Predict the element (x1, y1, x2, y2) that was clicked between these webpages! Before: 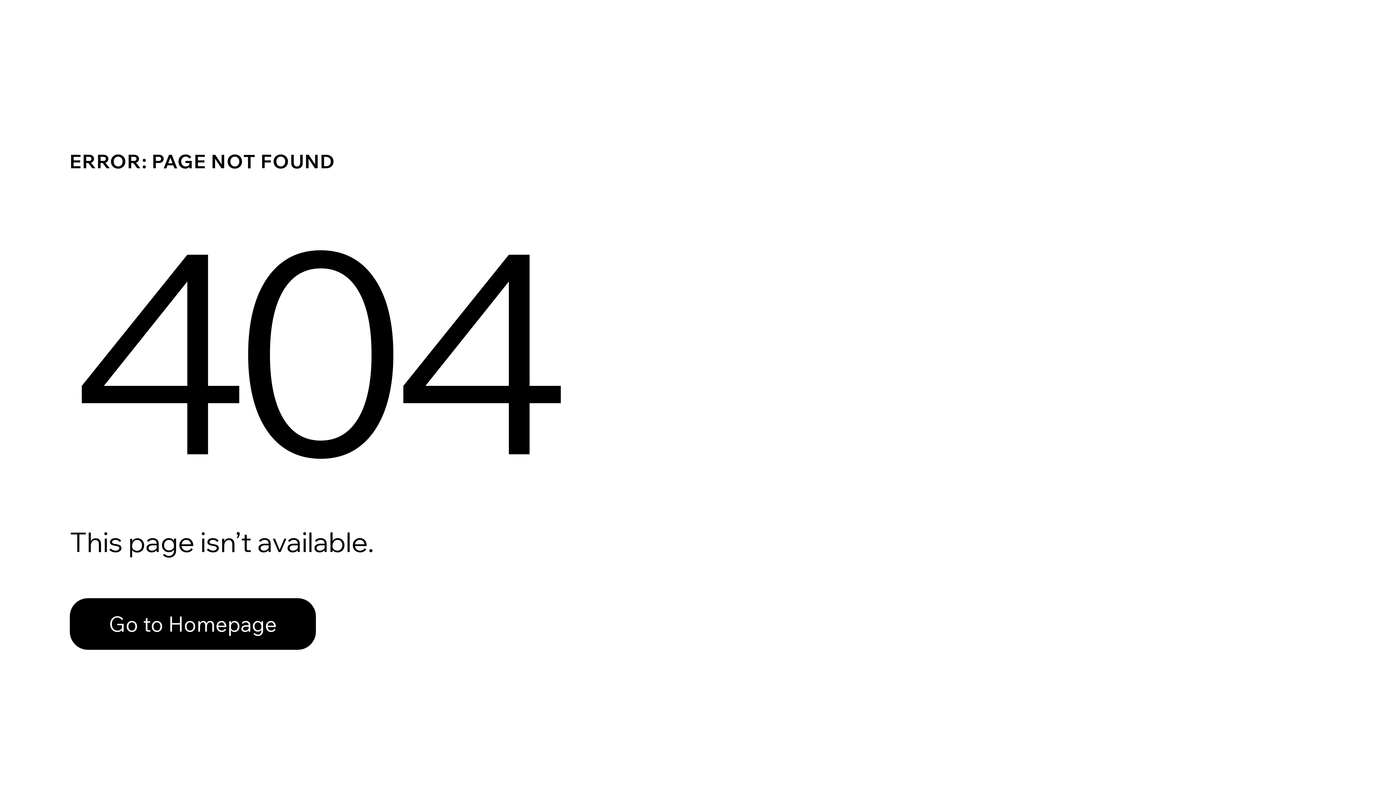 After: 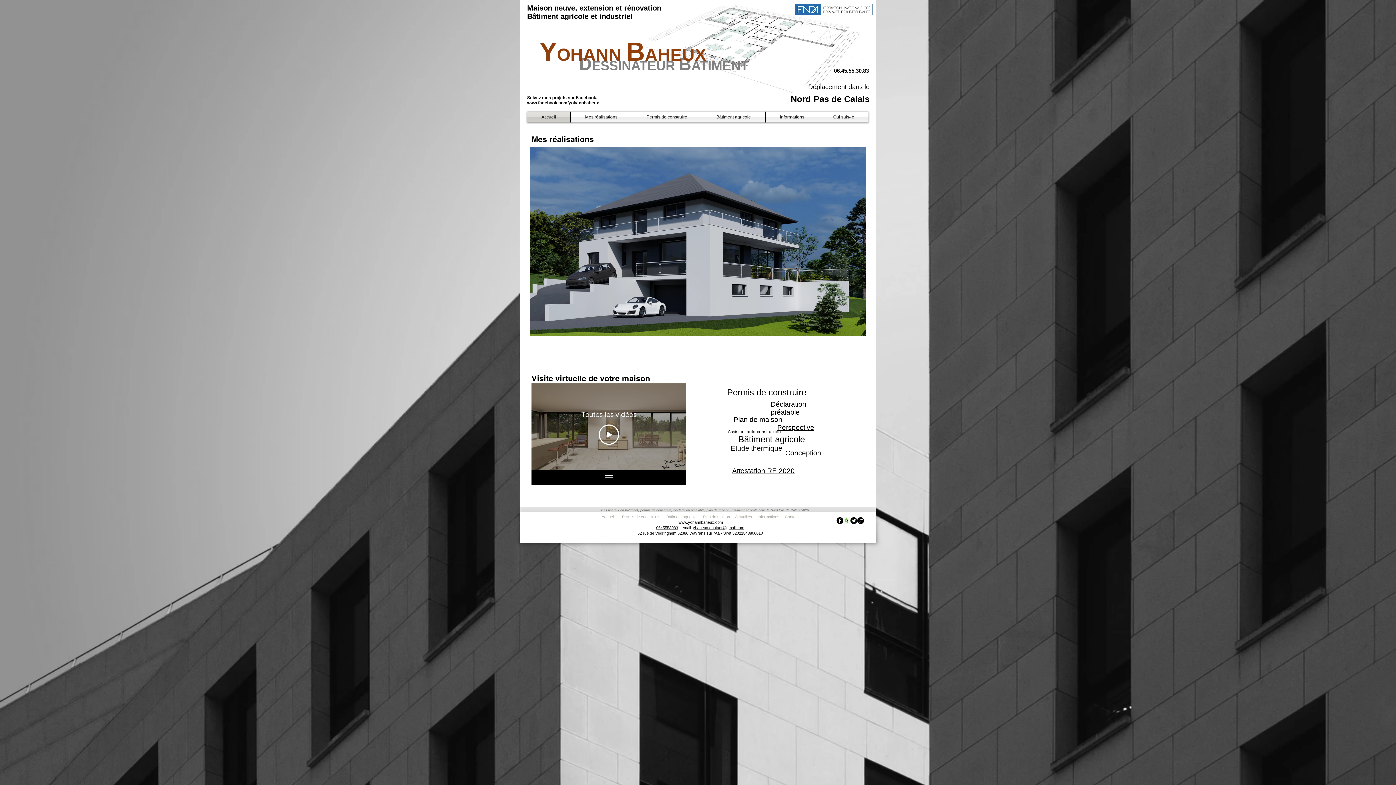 Action: label: Go to Homepage bbox: (69, 598, 316, 650)